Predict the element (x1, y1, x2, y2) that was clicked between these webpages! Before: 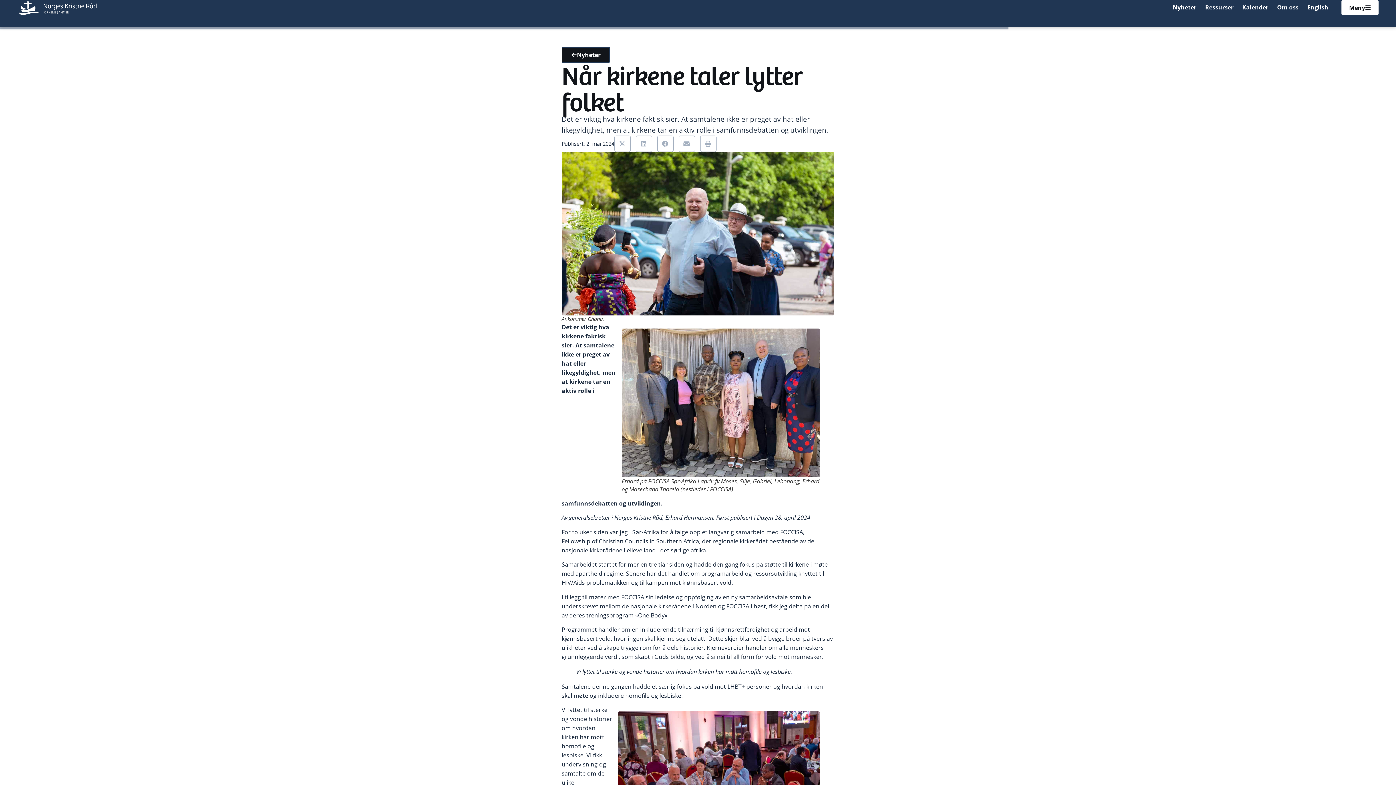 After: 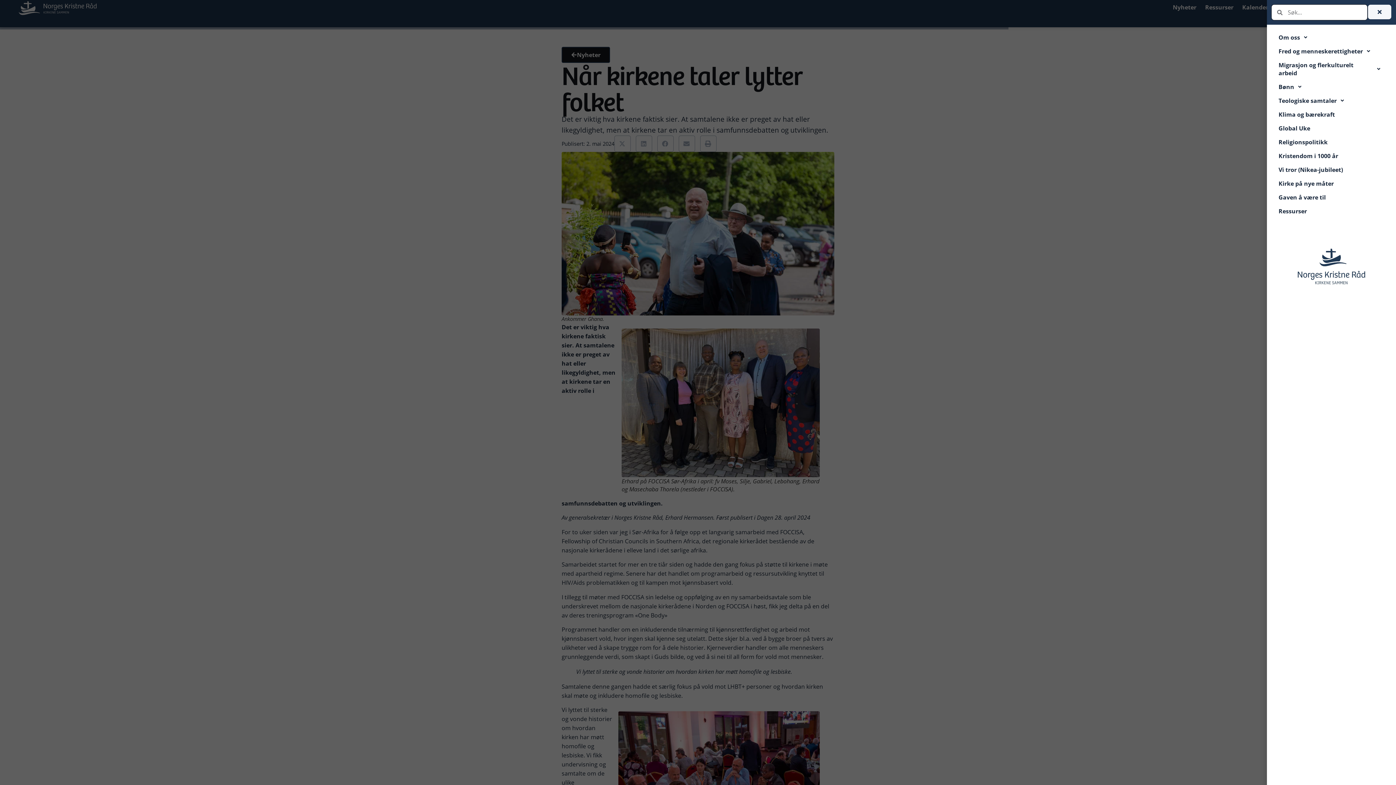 Action: label: Åpne meny bbox: (1341, 0, 1378, 15)